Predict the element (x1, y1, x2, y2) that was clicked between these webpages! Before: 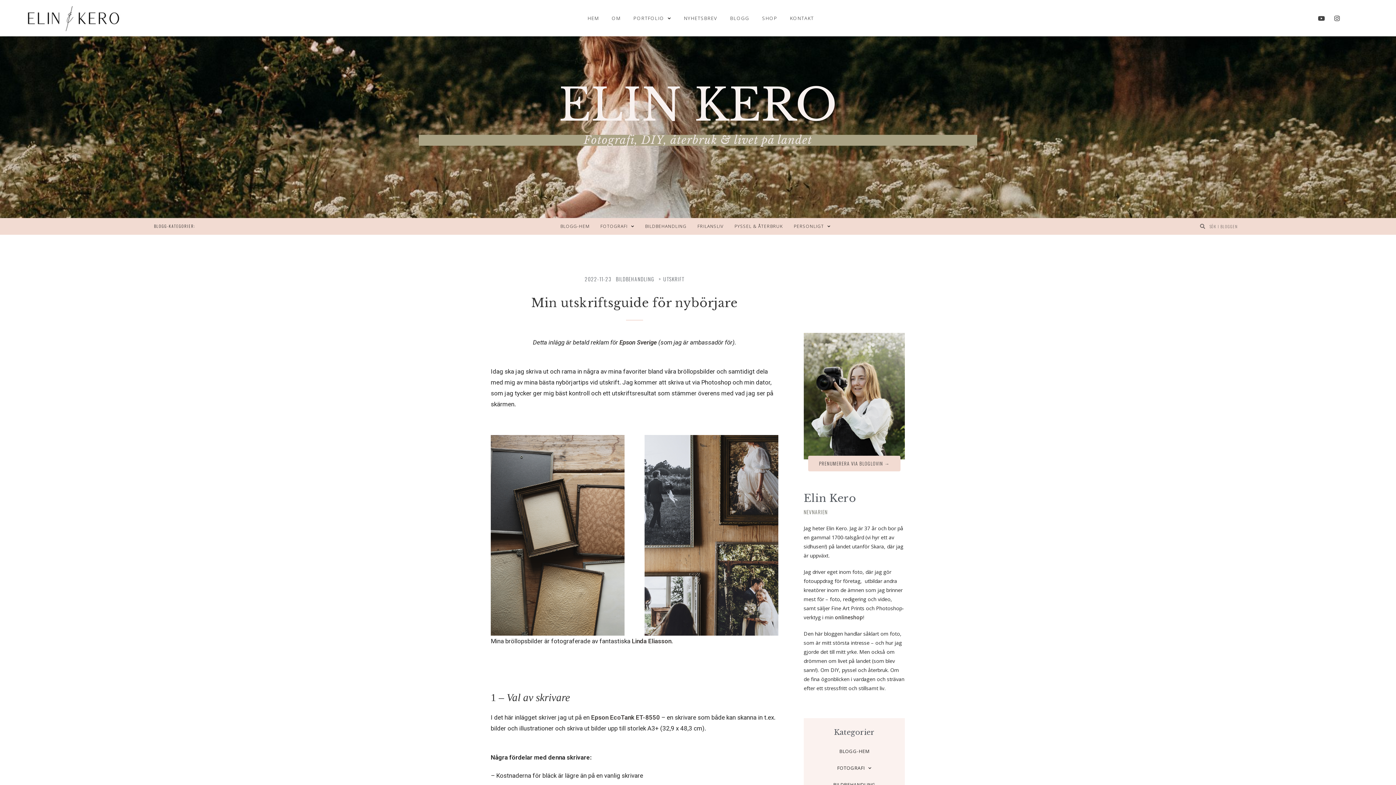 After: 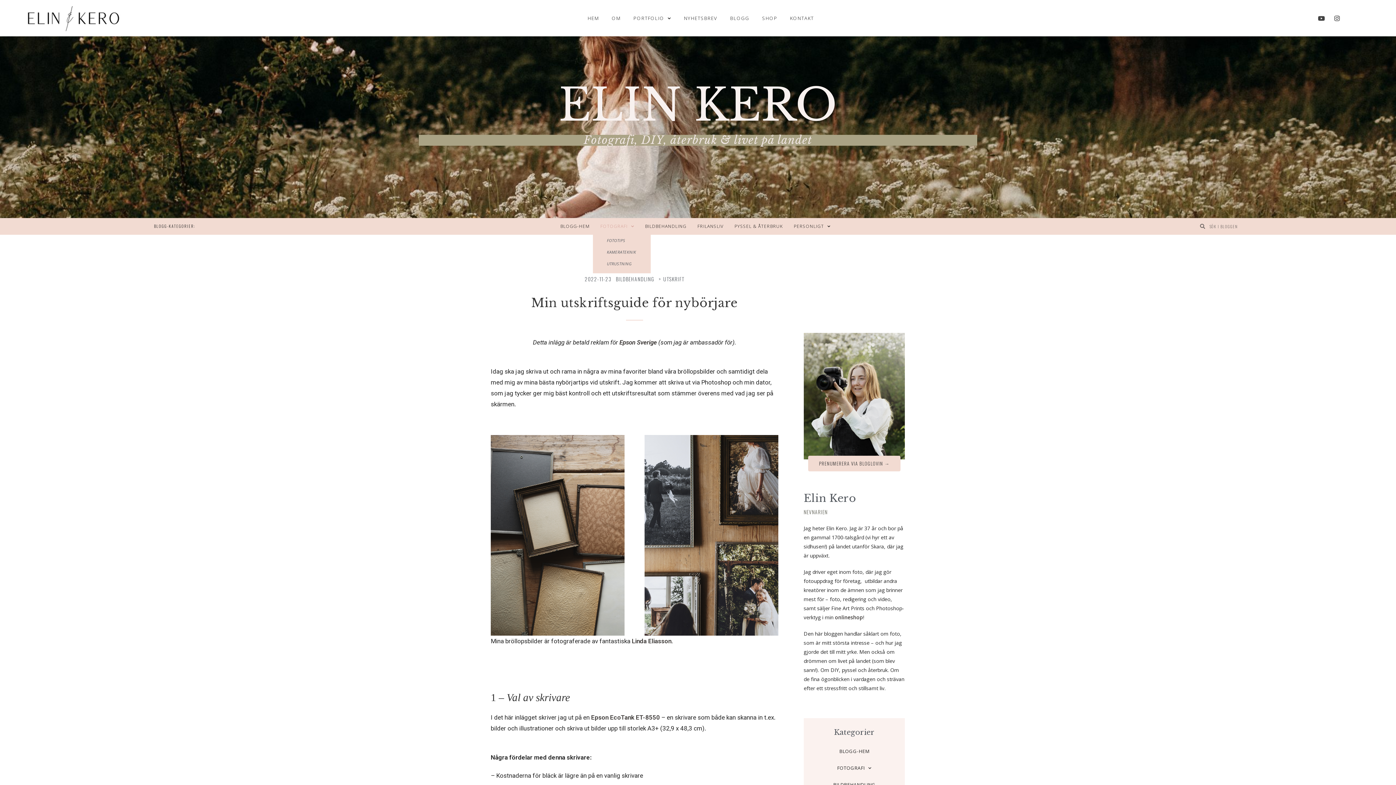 Action: bbox: (593, 218, 641, 234) label: FOTOGRAFI